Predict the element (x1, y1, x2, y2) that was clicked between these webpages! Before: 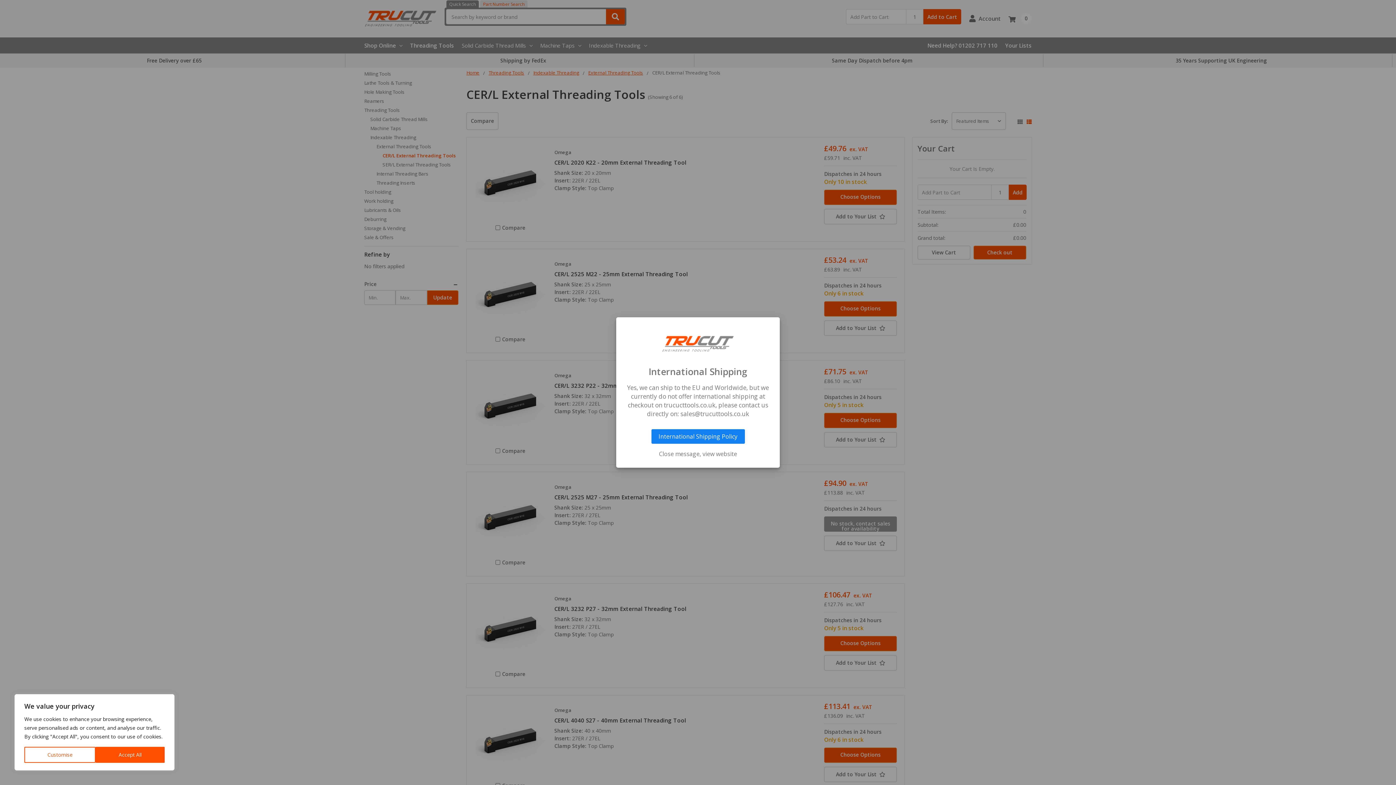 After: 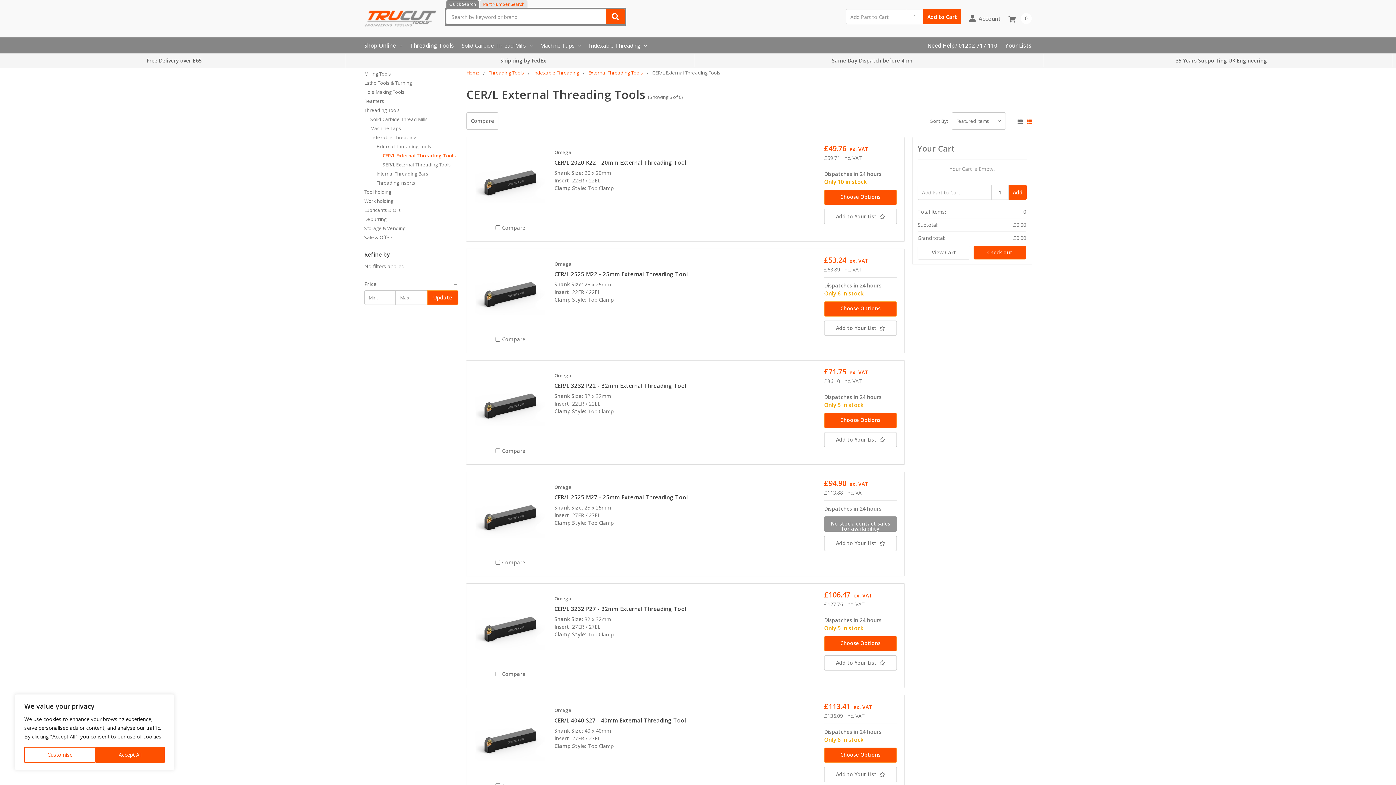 Action: label: Close message, view website bbox: (623, 451, 772, 457)